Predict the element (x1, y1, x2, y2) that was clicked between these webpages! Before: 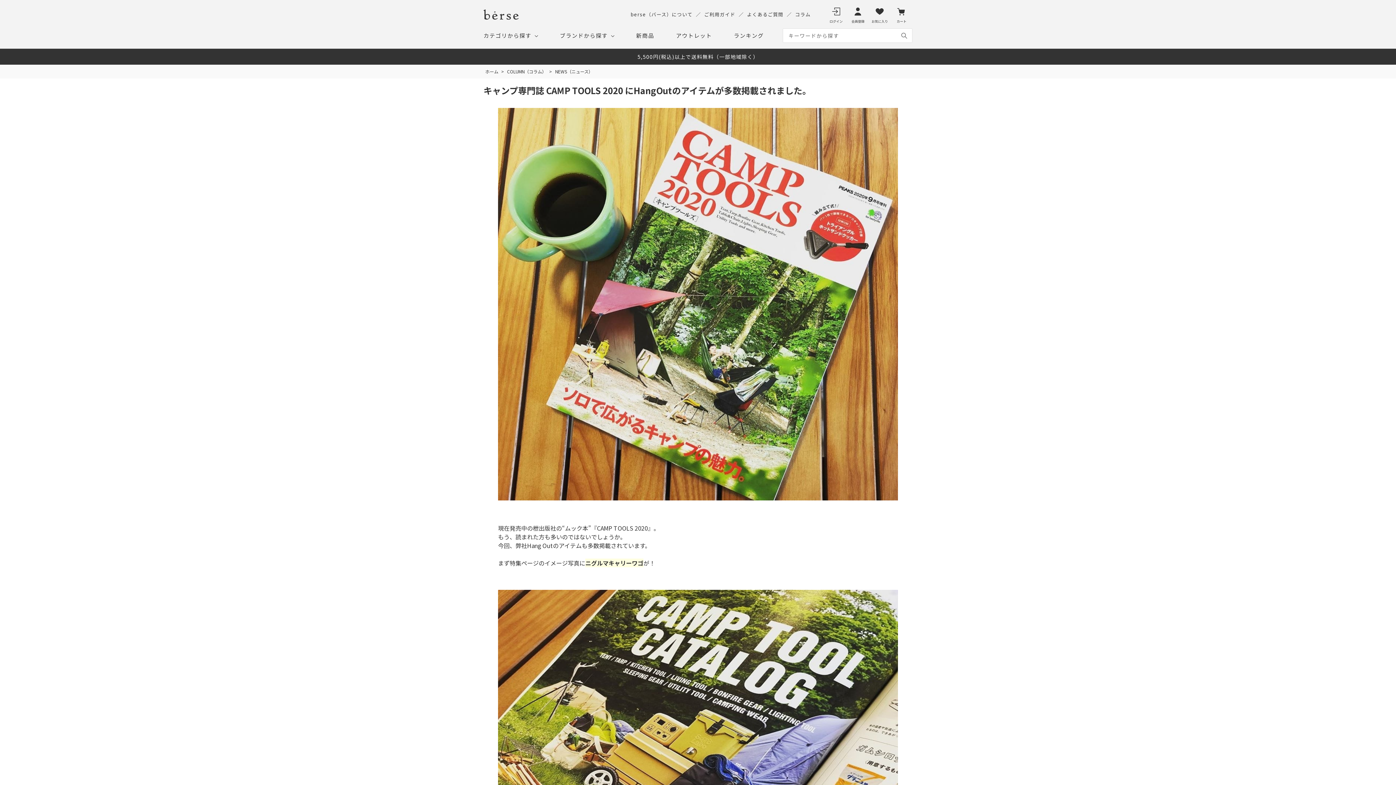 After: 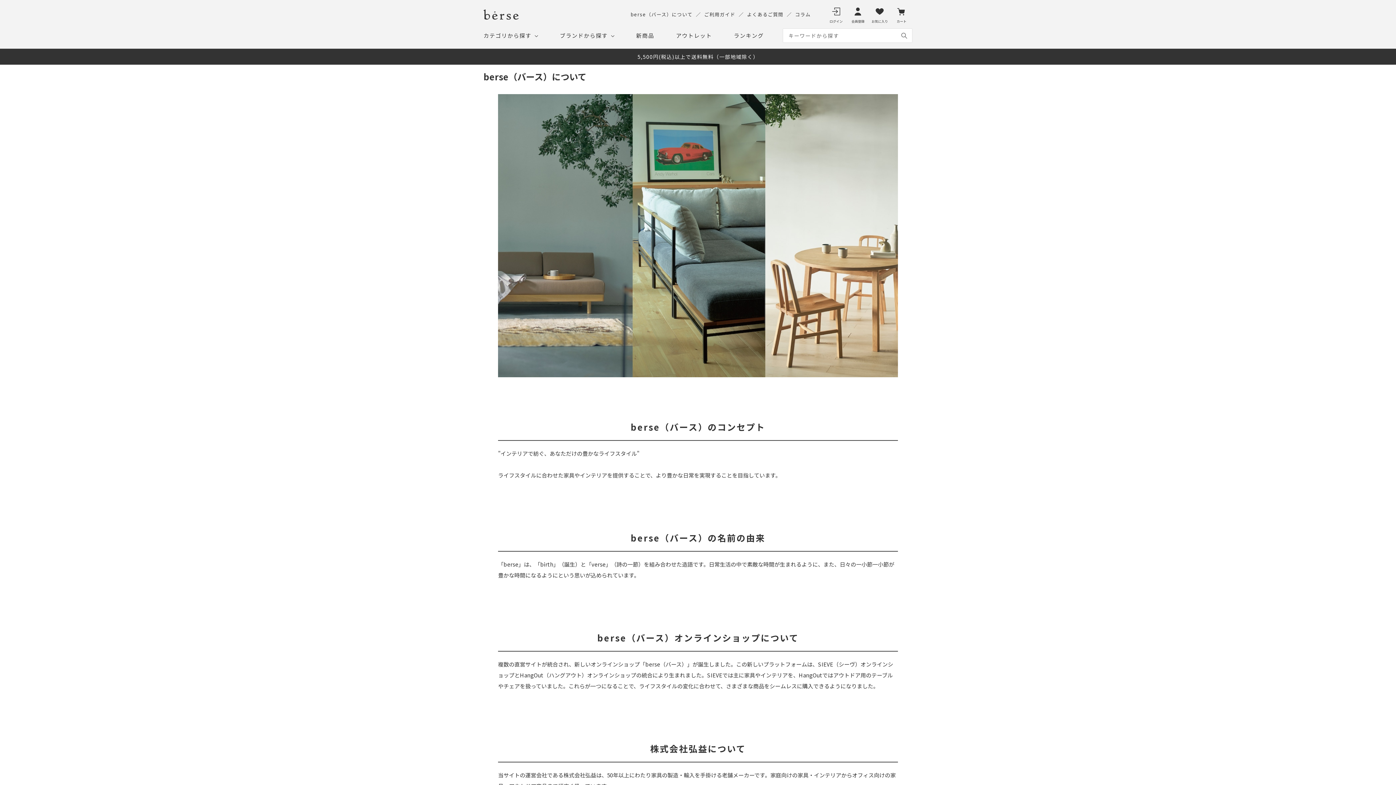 Action: bbox: (630, 10, 692, 17) label: berse（バース）について